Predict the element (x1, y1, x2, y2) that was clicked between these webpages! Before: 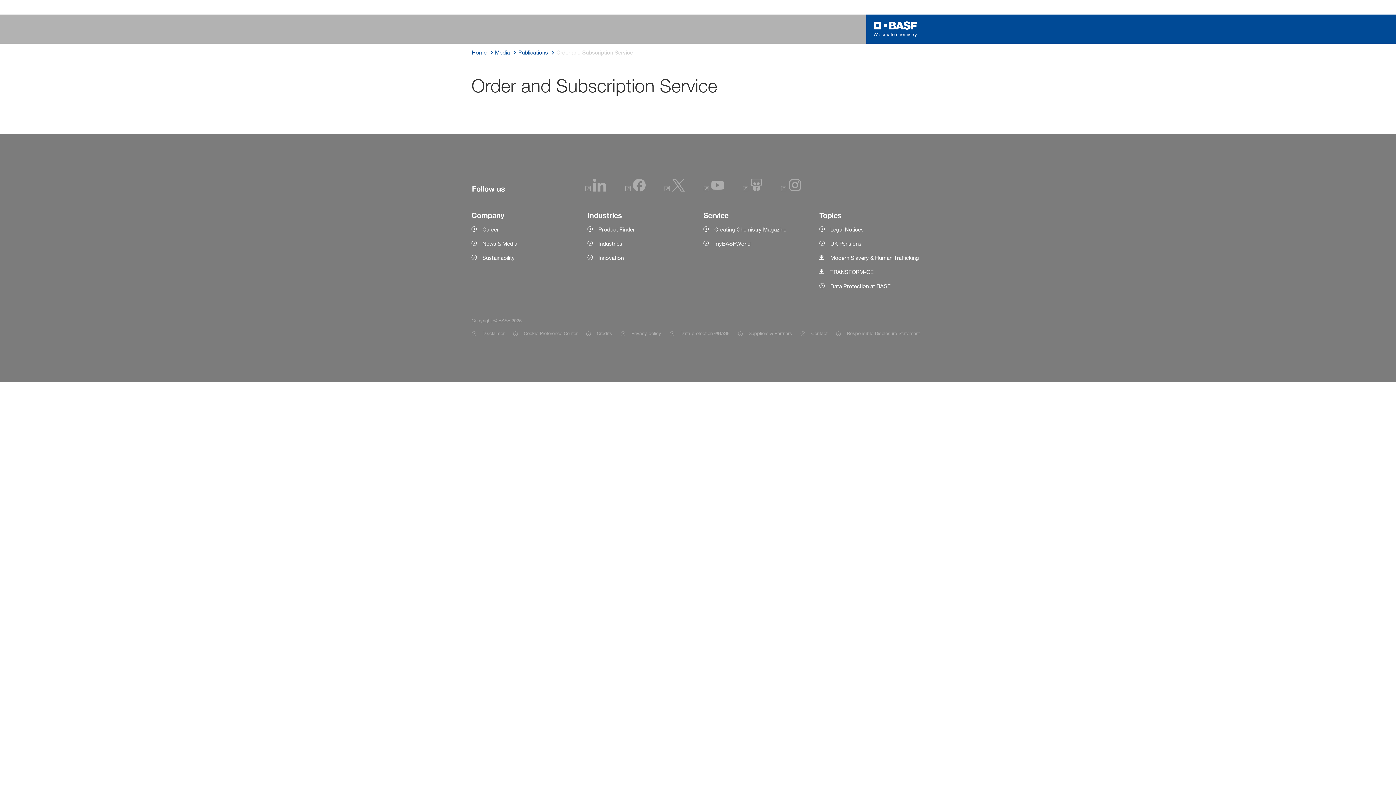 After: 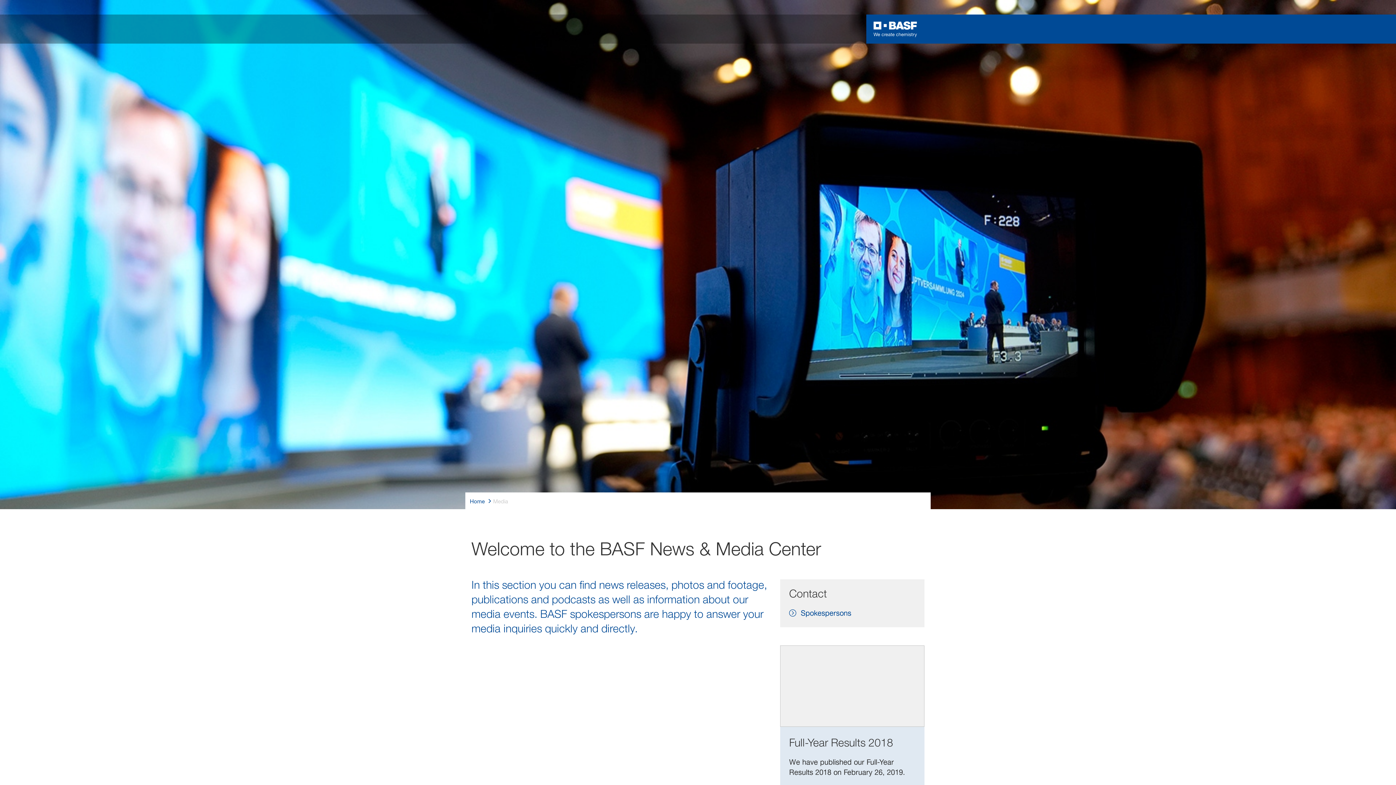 Action: label: News & Media bbox: (471, 239, 576, 248)